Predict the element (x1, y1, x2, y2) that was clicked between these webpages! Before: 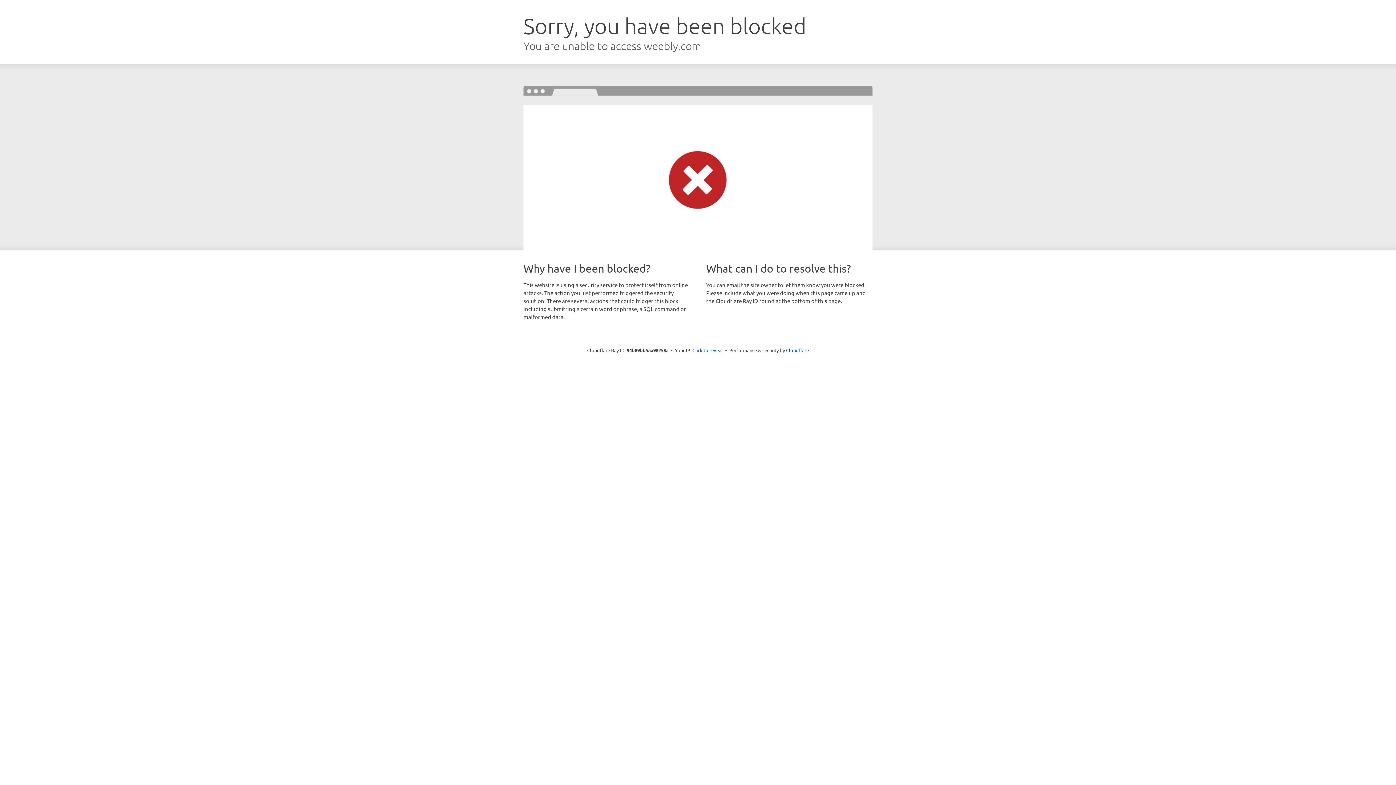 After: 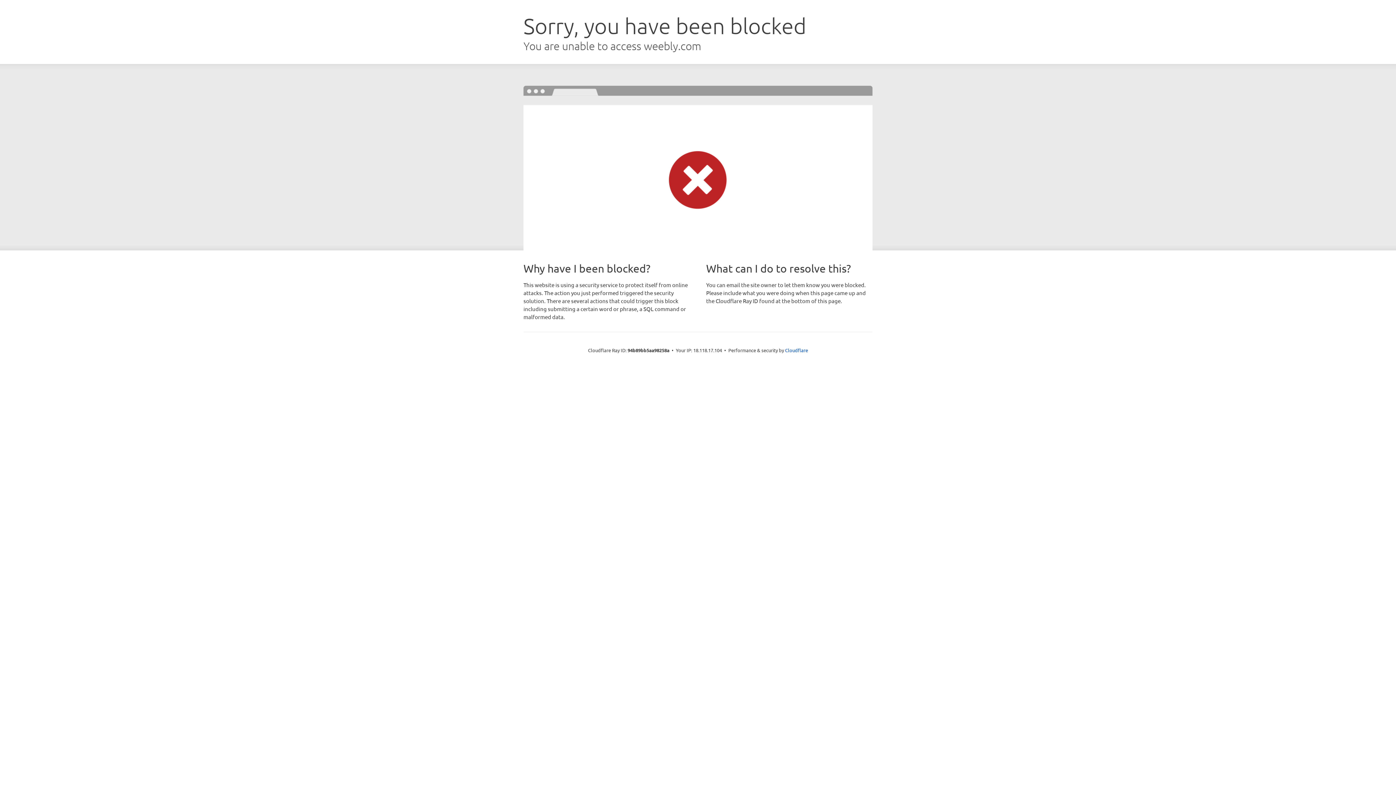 Action: bbox: (692, 346, 723, 353) label: Click to reveal